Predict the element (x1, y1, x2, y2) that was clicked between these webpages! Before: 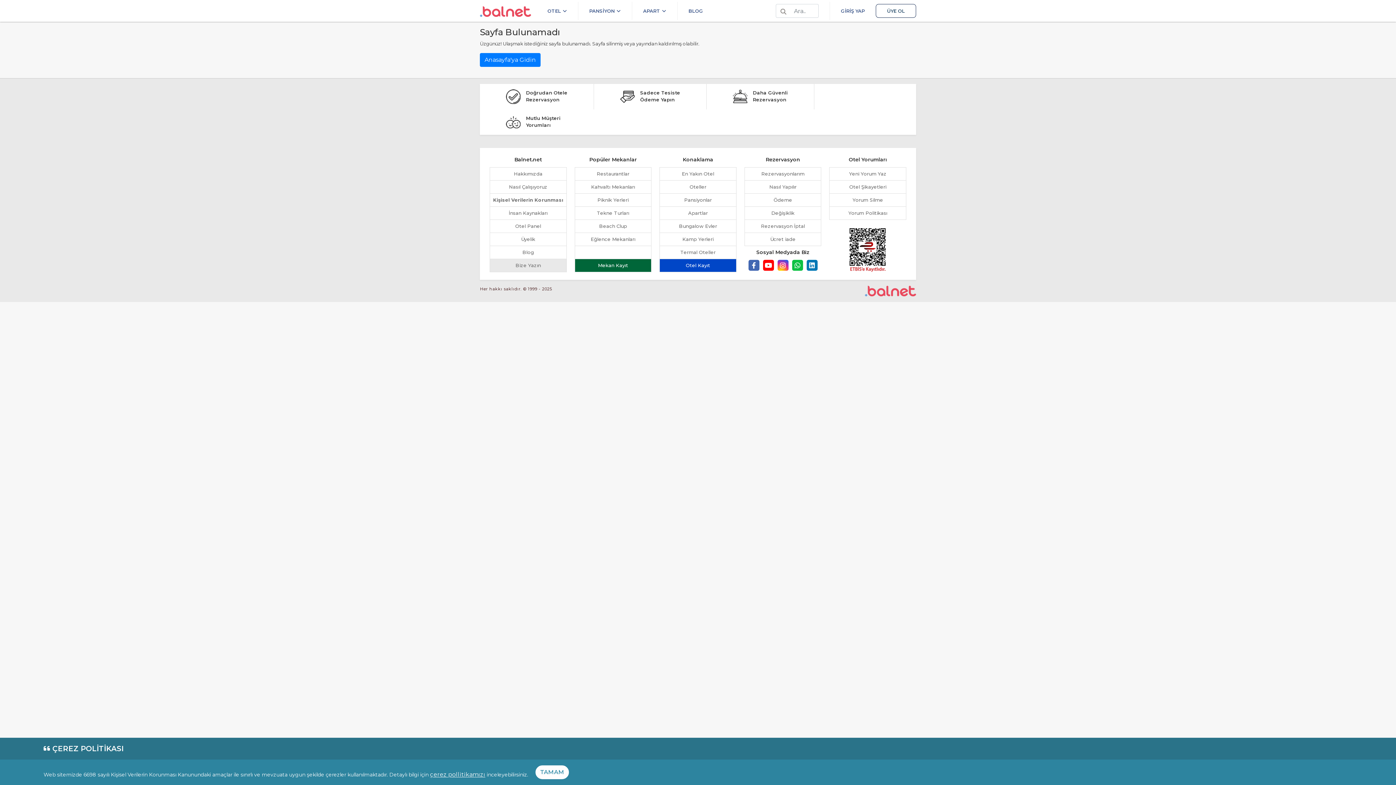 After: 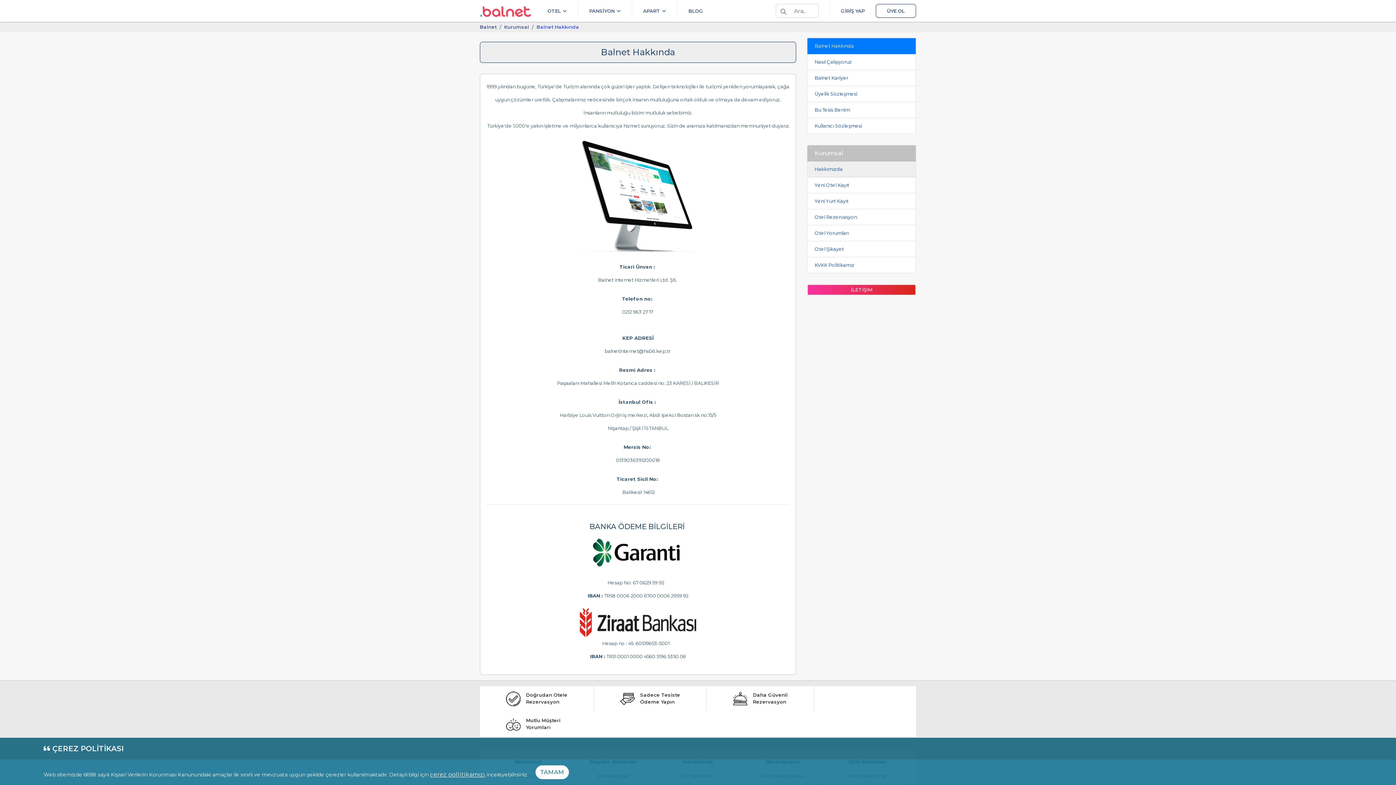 Action: label: Hakkımızda bbox: (490, 167, 566, 180)